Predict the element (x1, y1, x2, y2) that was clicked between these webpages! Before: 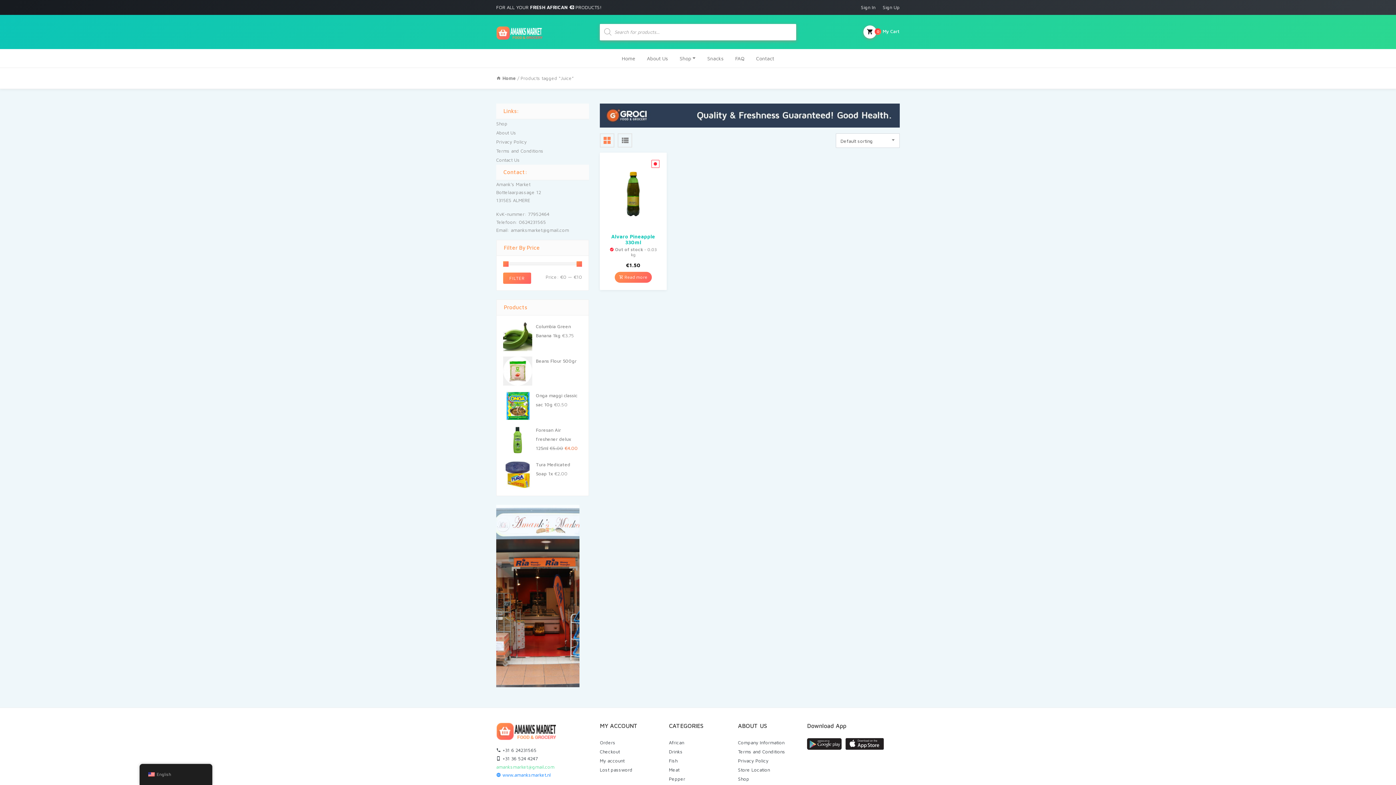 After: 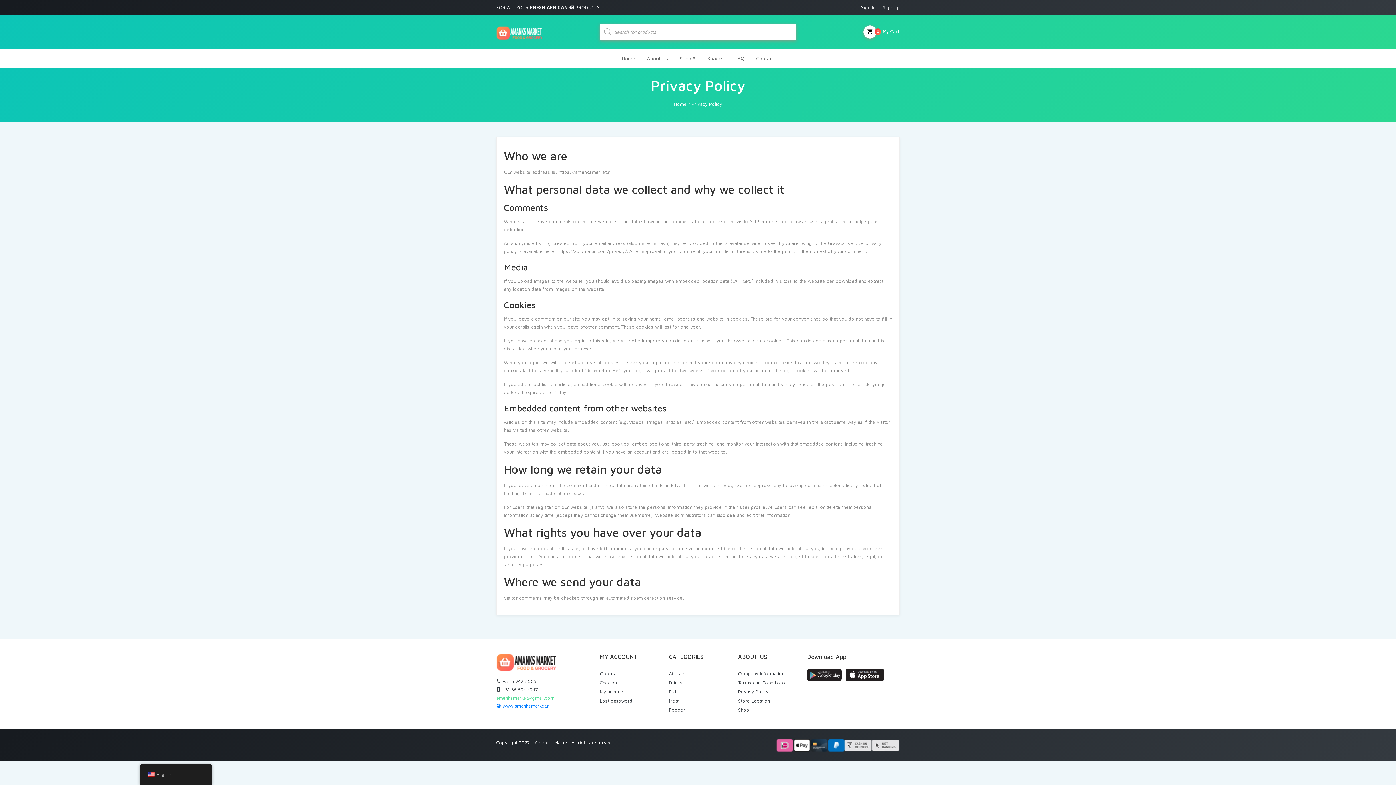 Action: bbox: (496, 138, 526, 144) label: Privacy Policy